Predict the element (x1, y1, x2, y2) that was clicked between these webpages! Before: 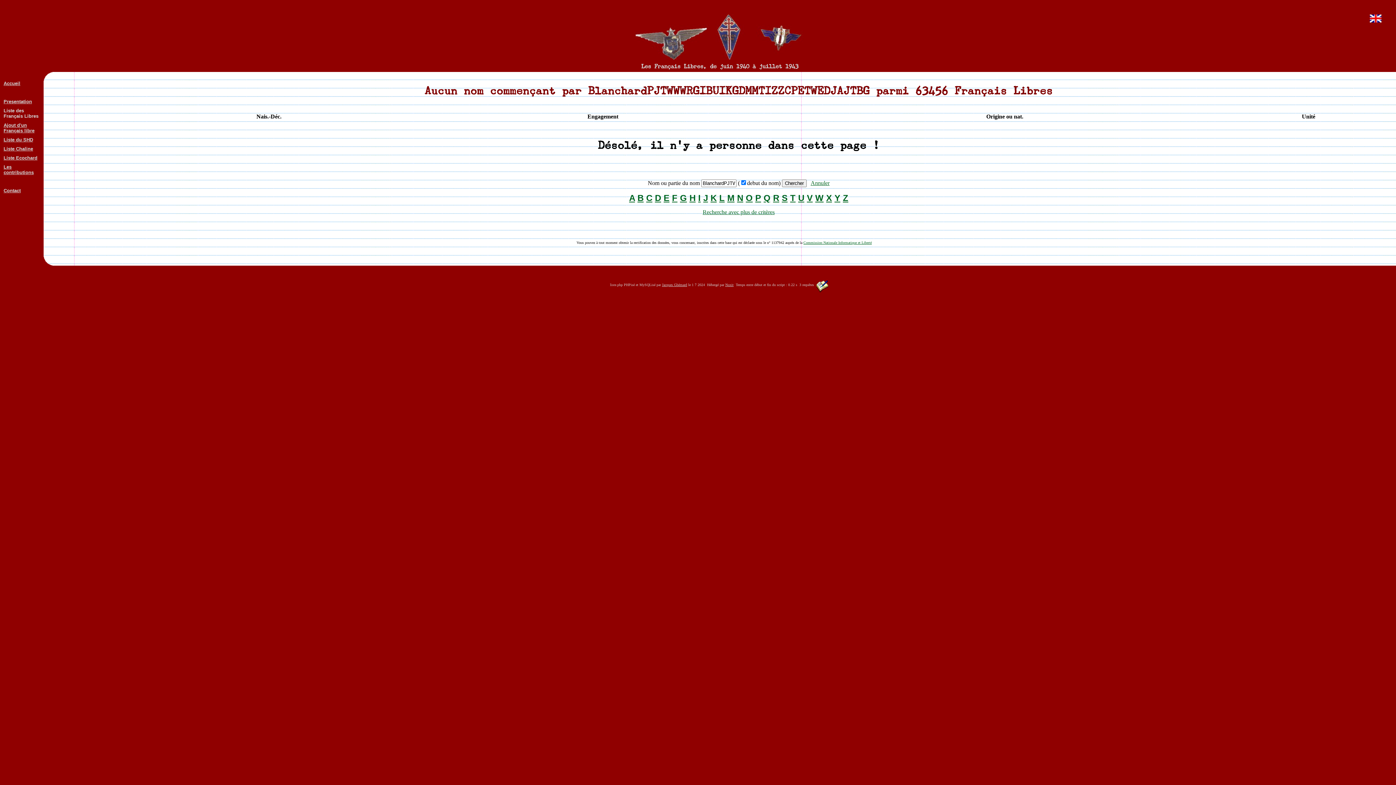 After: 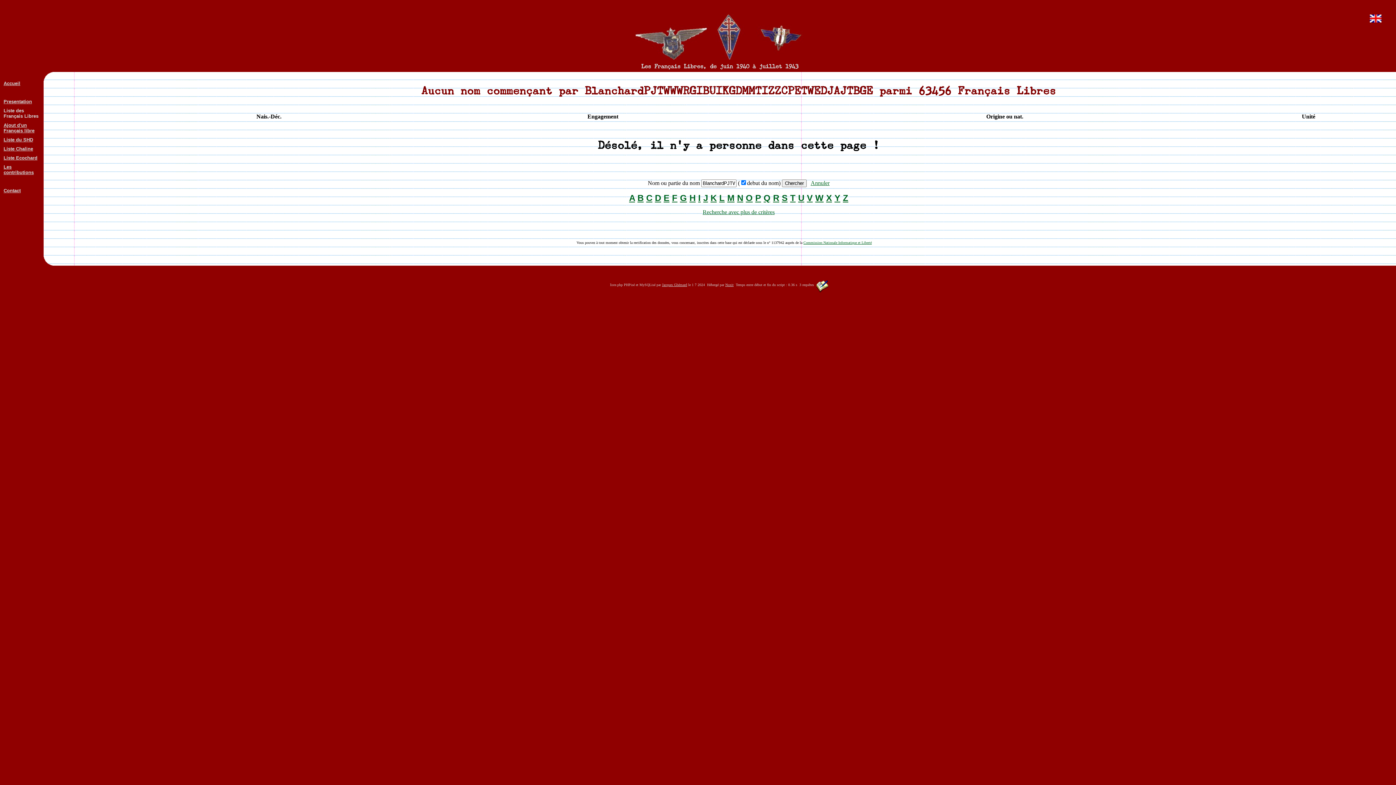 Action: label: E bbox: (663, 193, 669, 202)